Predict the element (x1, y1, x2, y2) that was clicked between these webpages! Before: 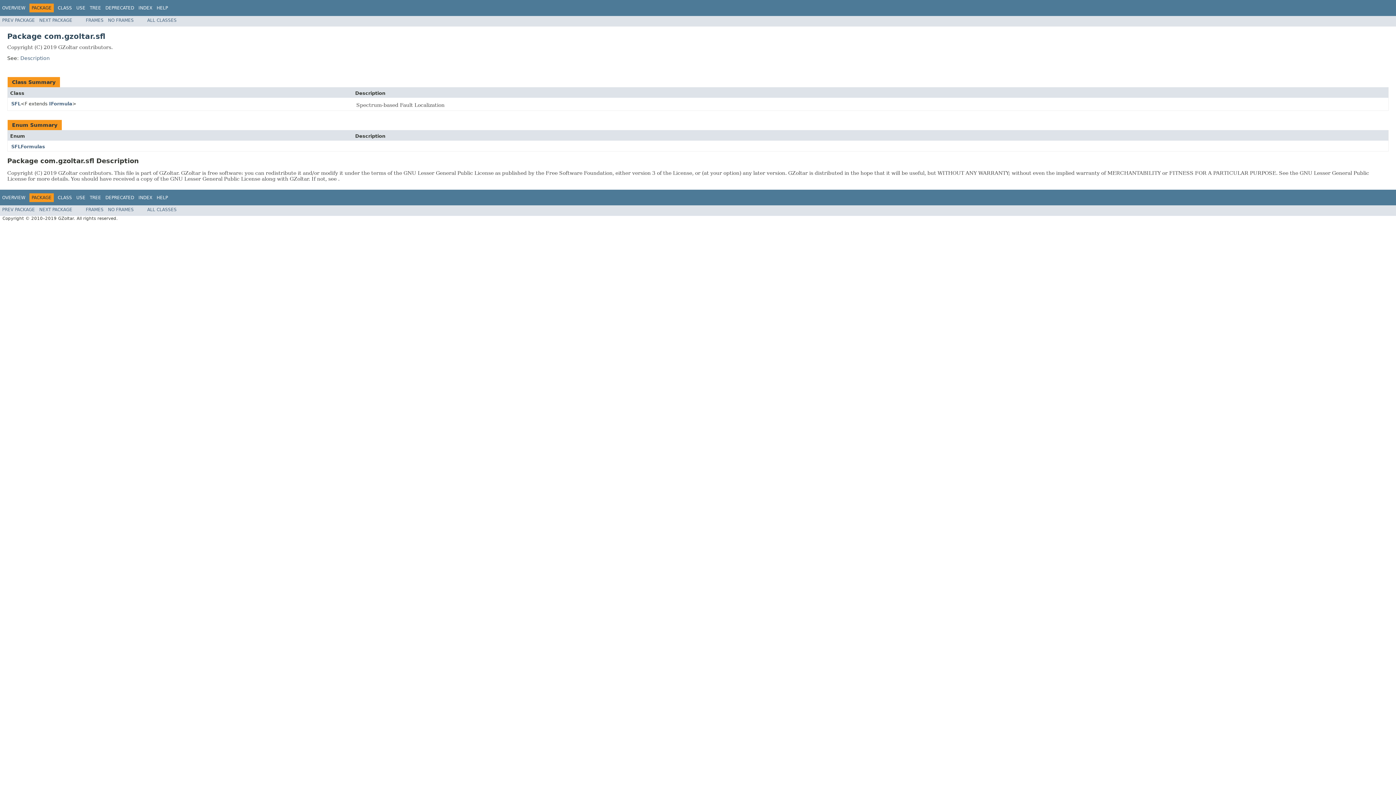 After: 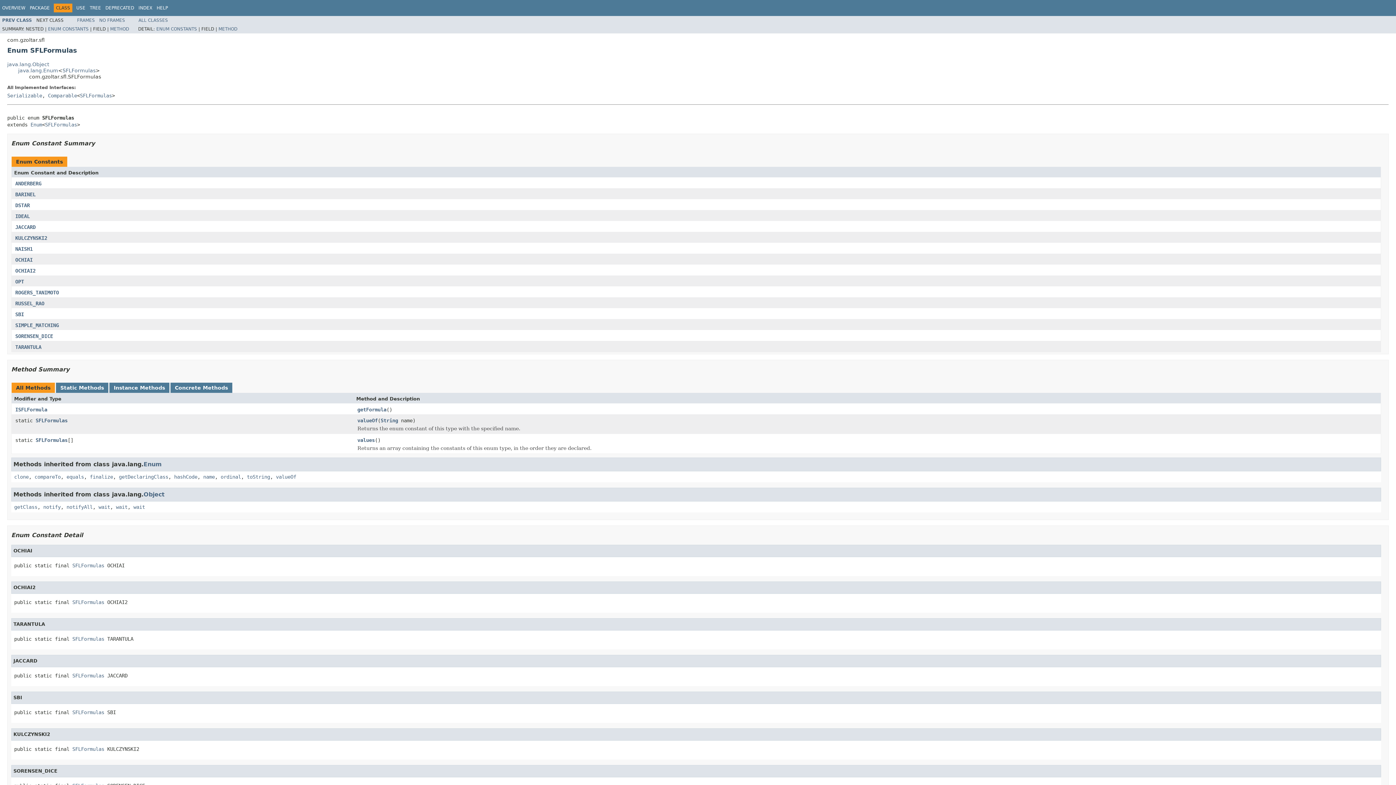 Action: label: SFLFormulas bbox: (11, 143, 45, 149)